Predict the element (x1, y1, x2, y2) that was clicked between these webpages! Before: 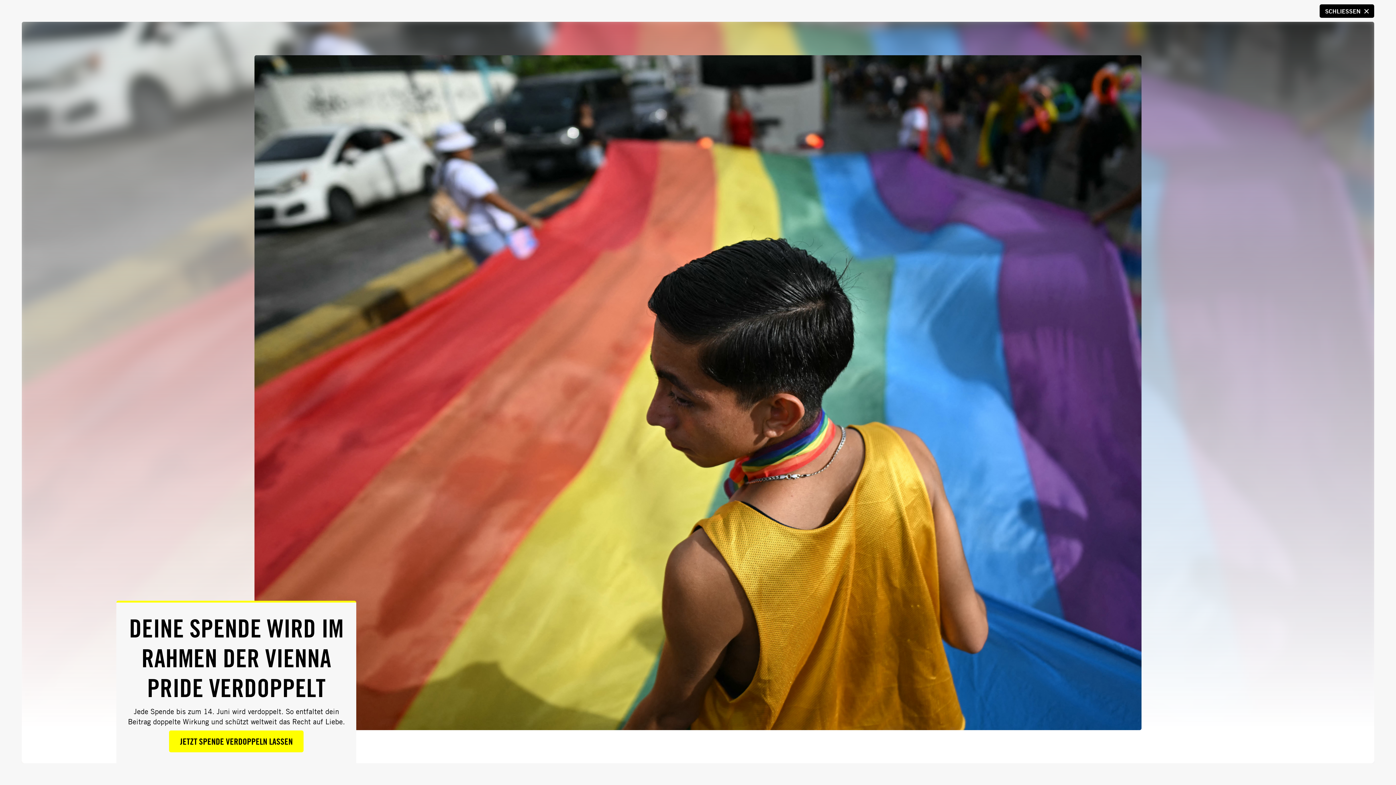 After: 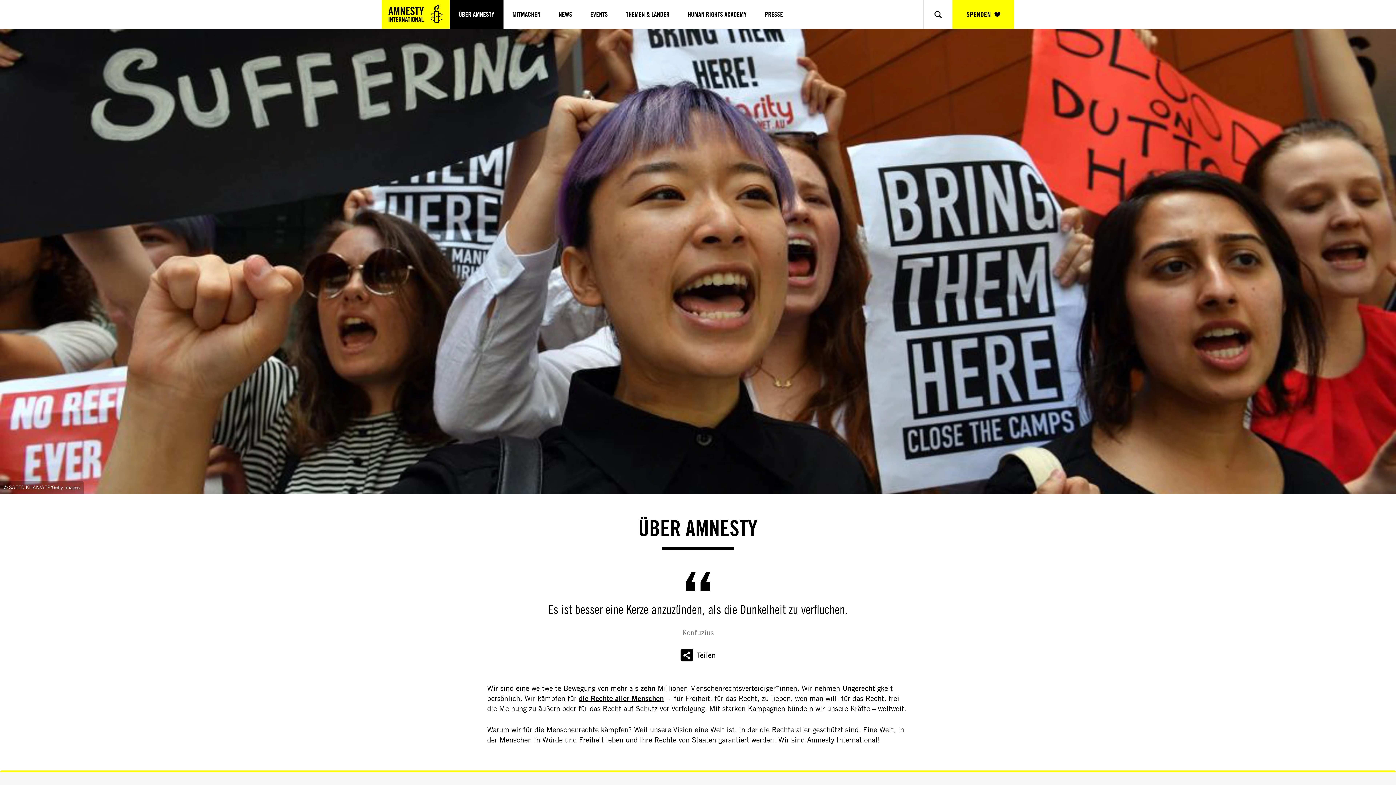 Action: label: SCHLIESSEN bbox: (1320, 4, 1374, 17)